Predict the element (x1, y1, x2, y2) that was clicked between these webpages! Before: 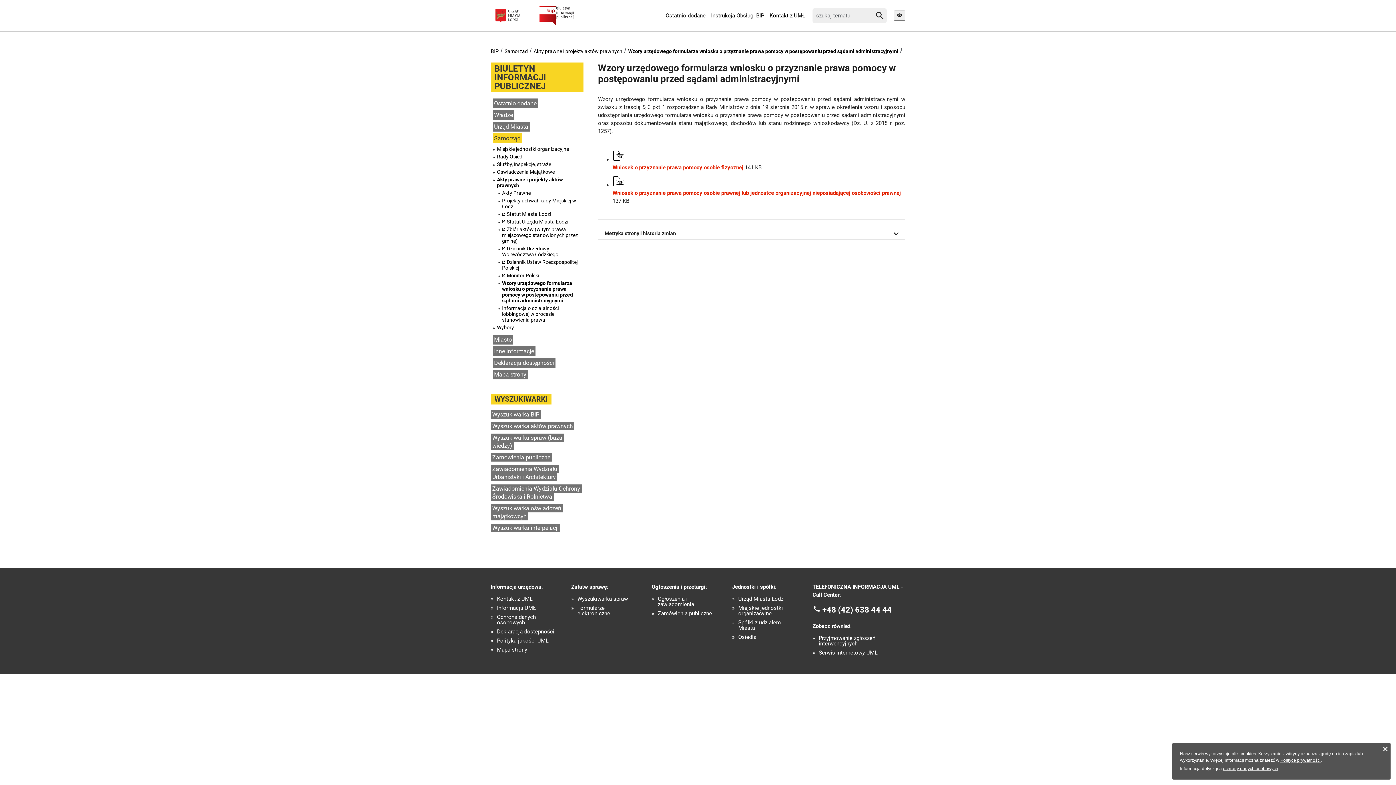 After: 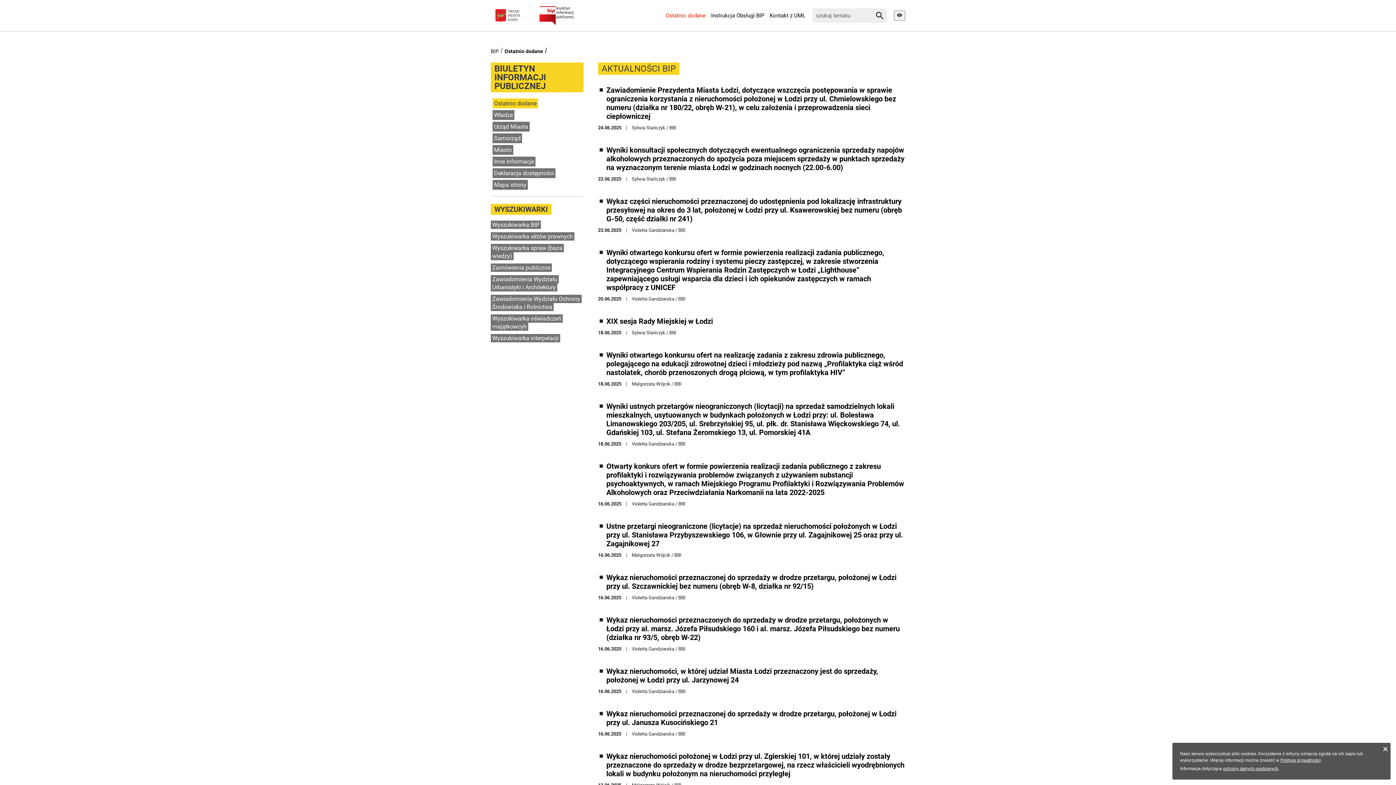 Action: bbox: (492, 98, 538, 108) label: Ostatnio dodane